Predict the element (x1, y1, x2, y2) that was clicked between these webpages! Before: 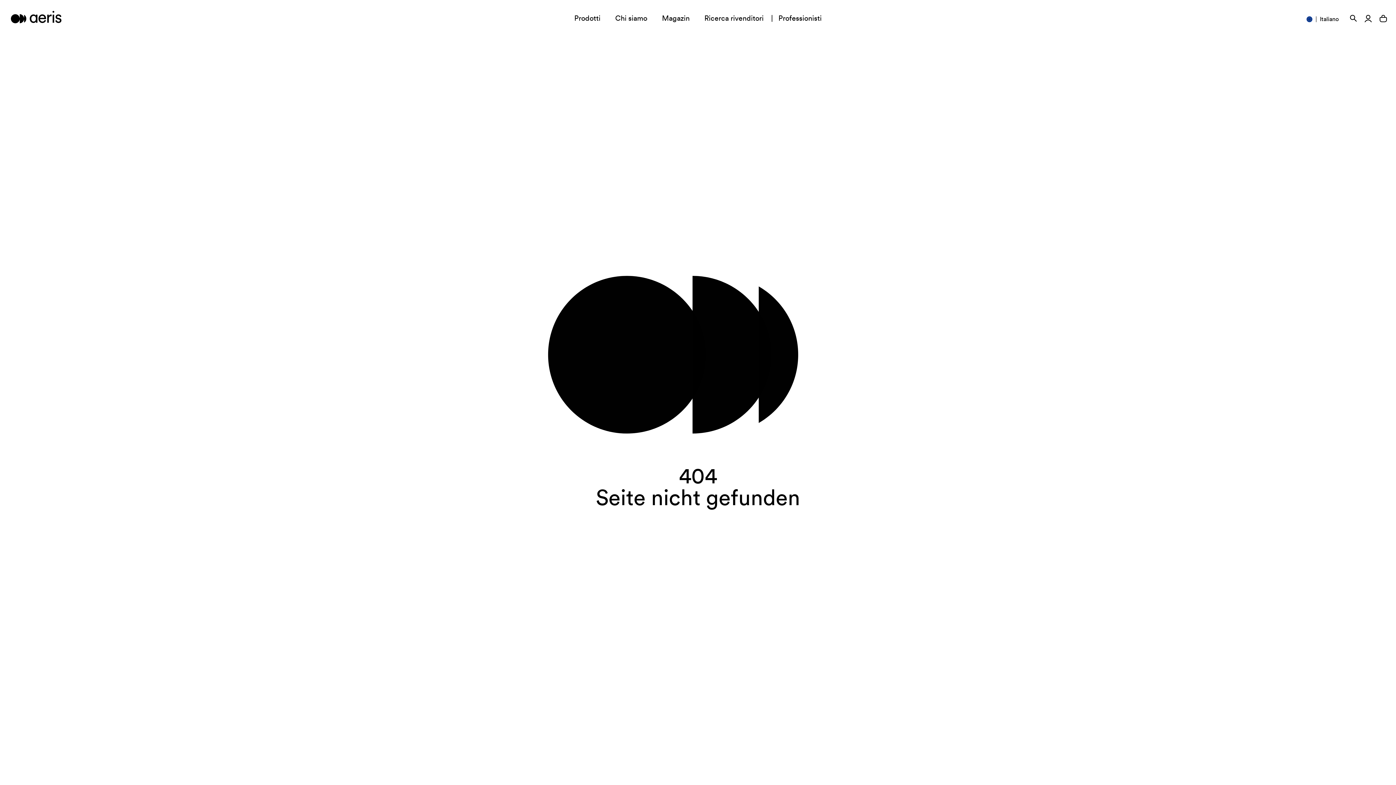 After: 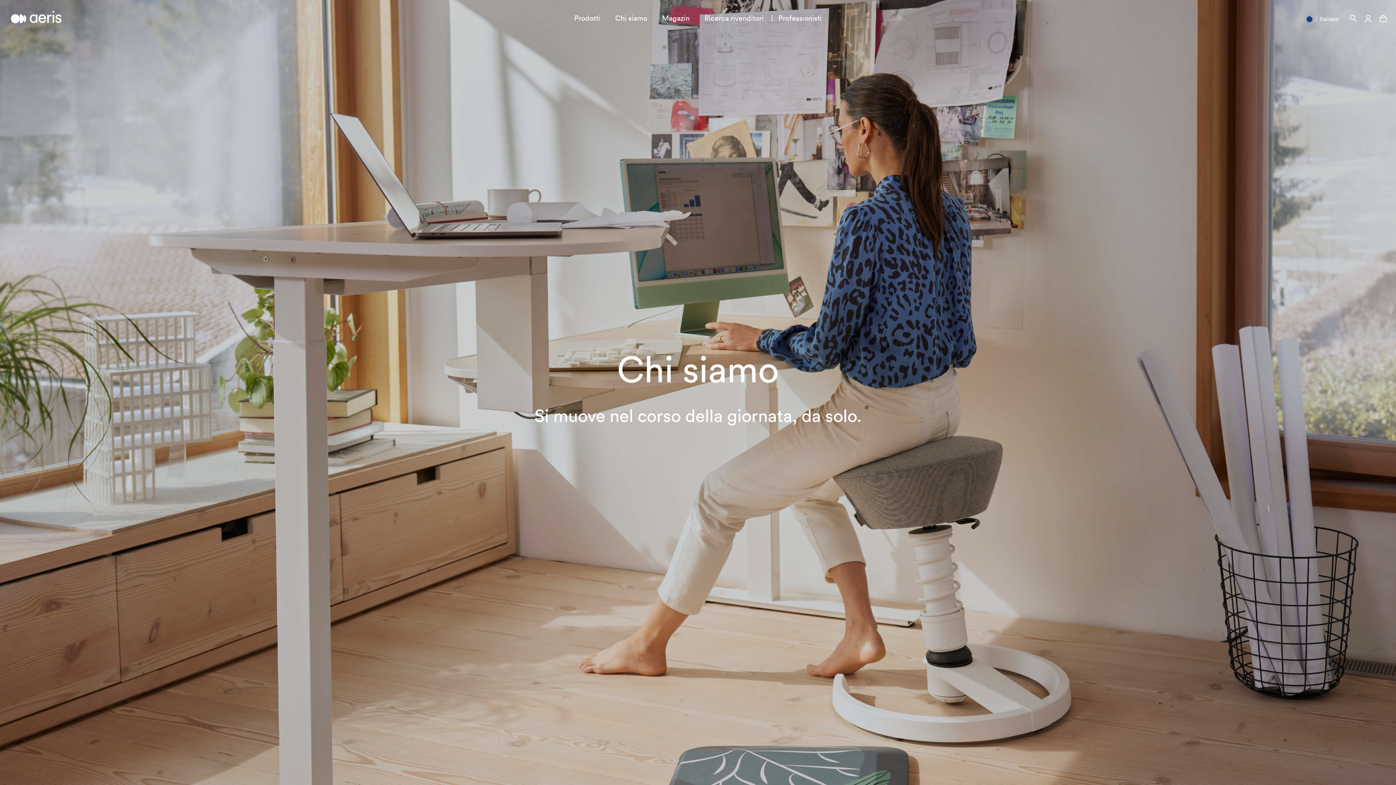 Action: label: Chi siamo bbox: (615, 14, 647, 22)